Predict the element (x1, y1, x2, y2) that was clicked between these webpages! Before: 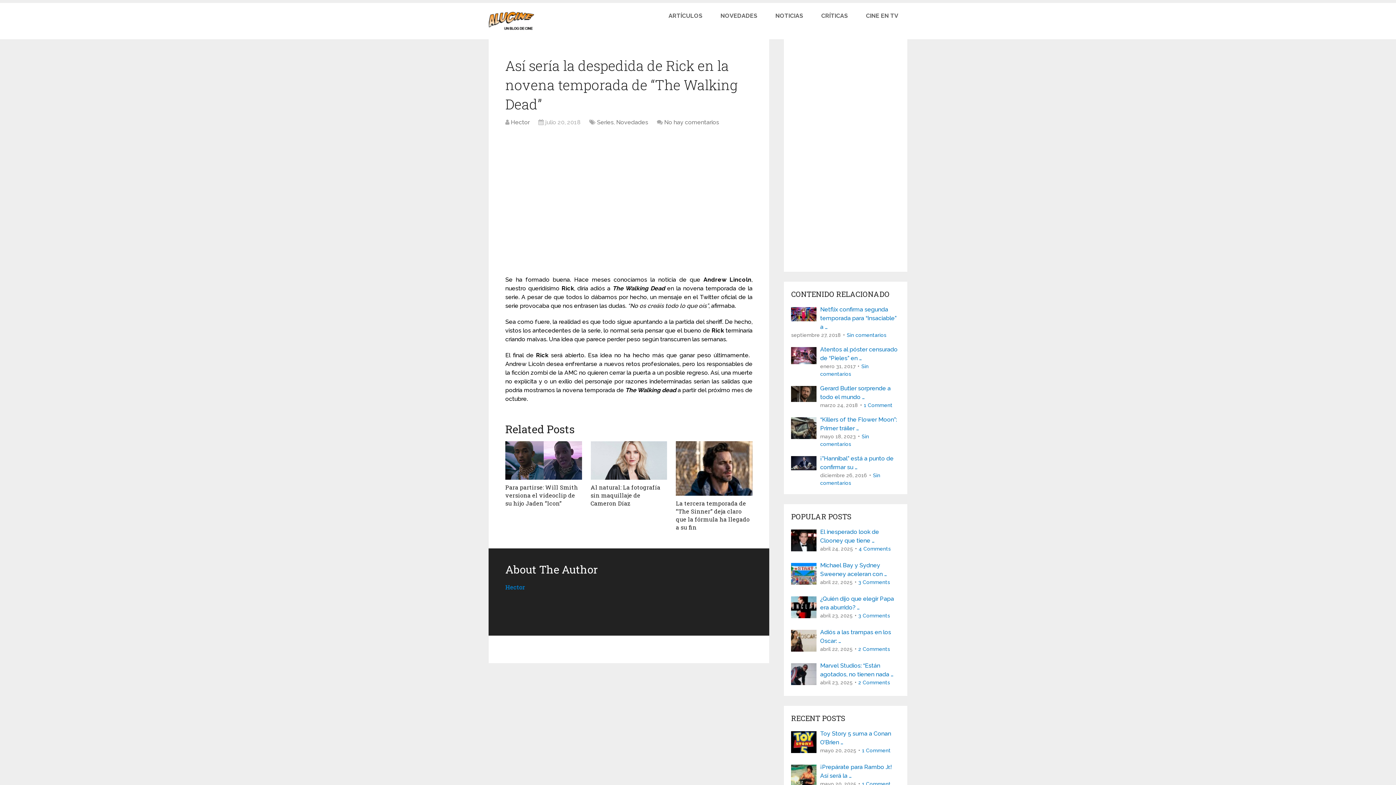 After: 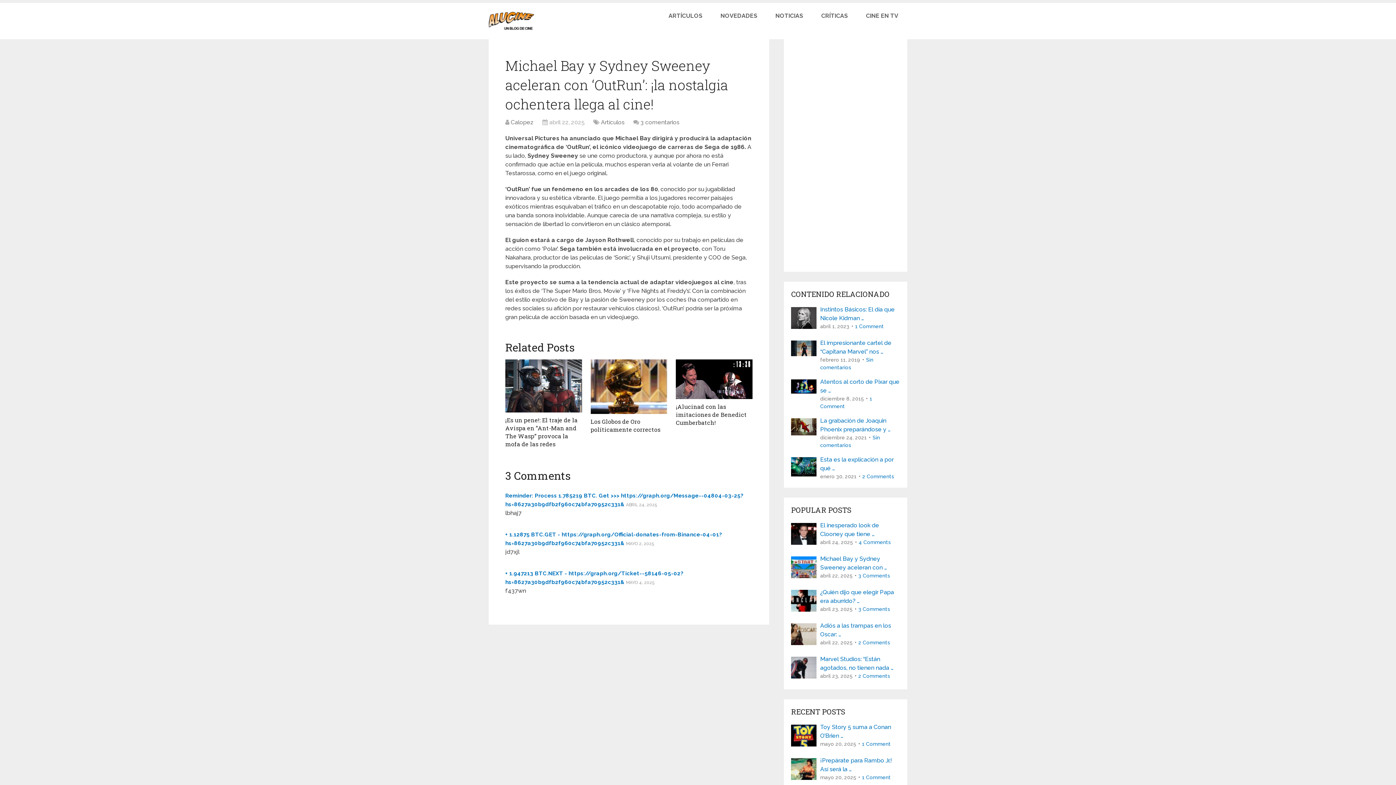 Action: bbox: (791, 561, 900, 578) label: Michael Bay y Sydney Sweeney aceleran con …